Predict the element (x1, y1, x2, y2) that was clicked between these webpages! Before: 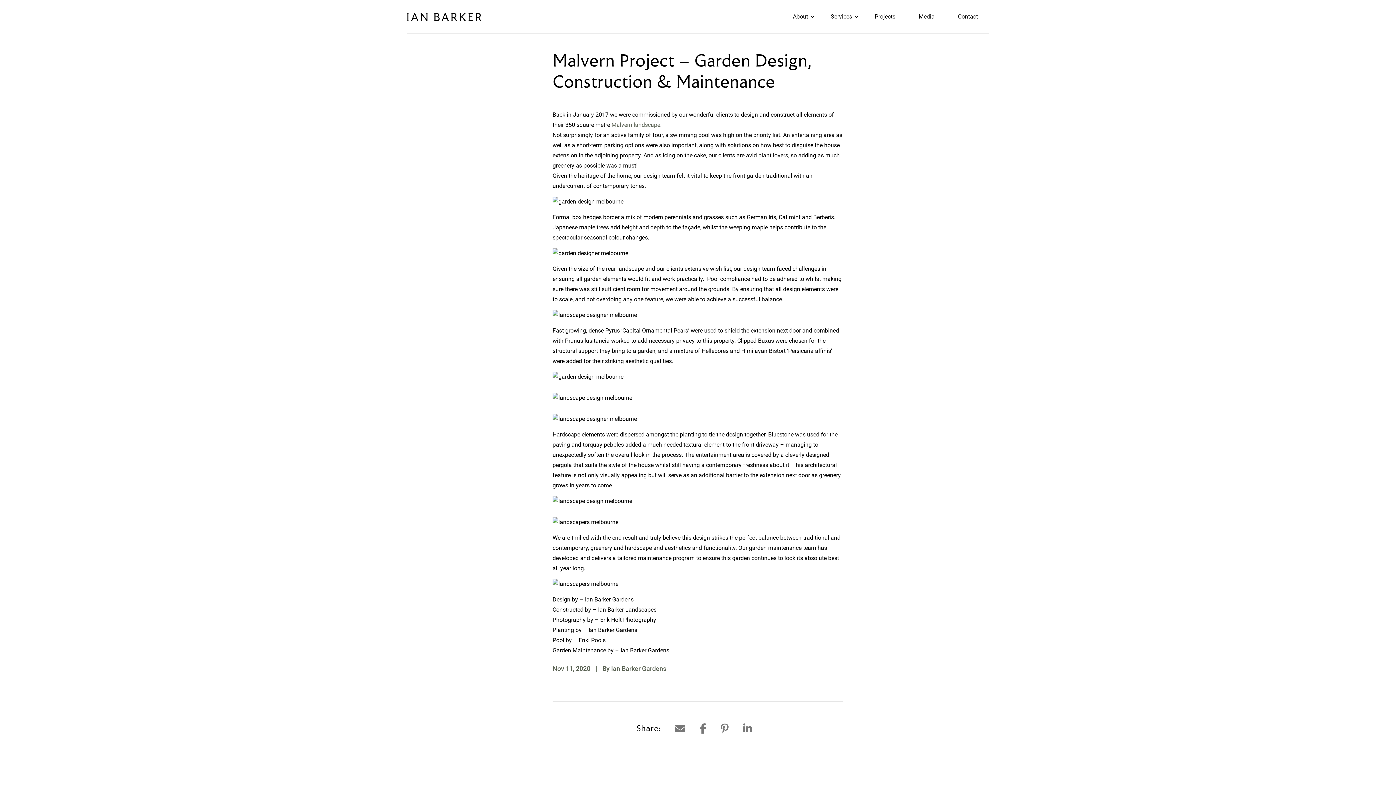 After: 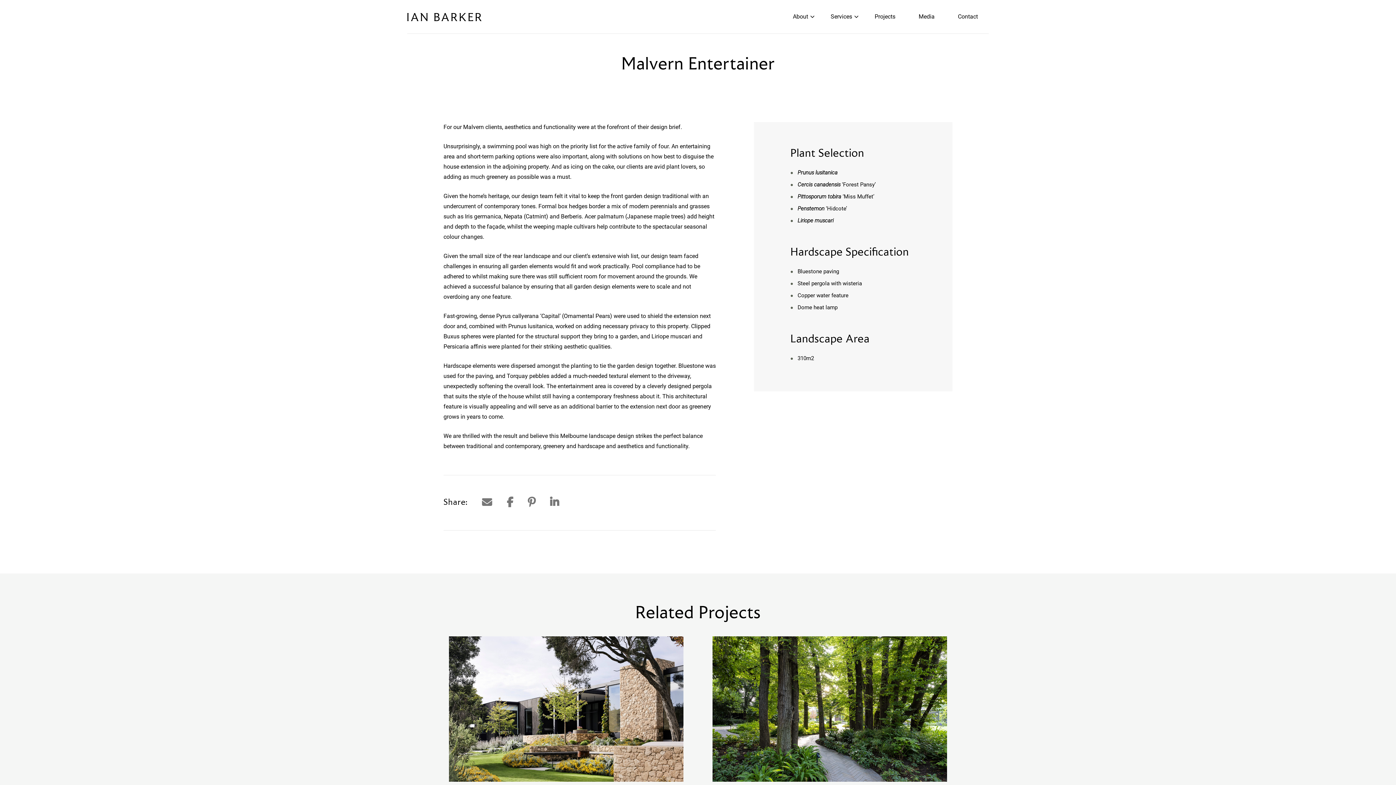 Action: bbox: (611, 121, 660, 128) label: Malvern landscape